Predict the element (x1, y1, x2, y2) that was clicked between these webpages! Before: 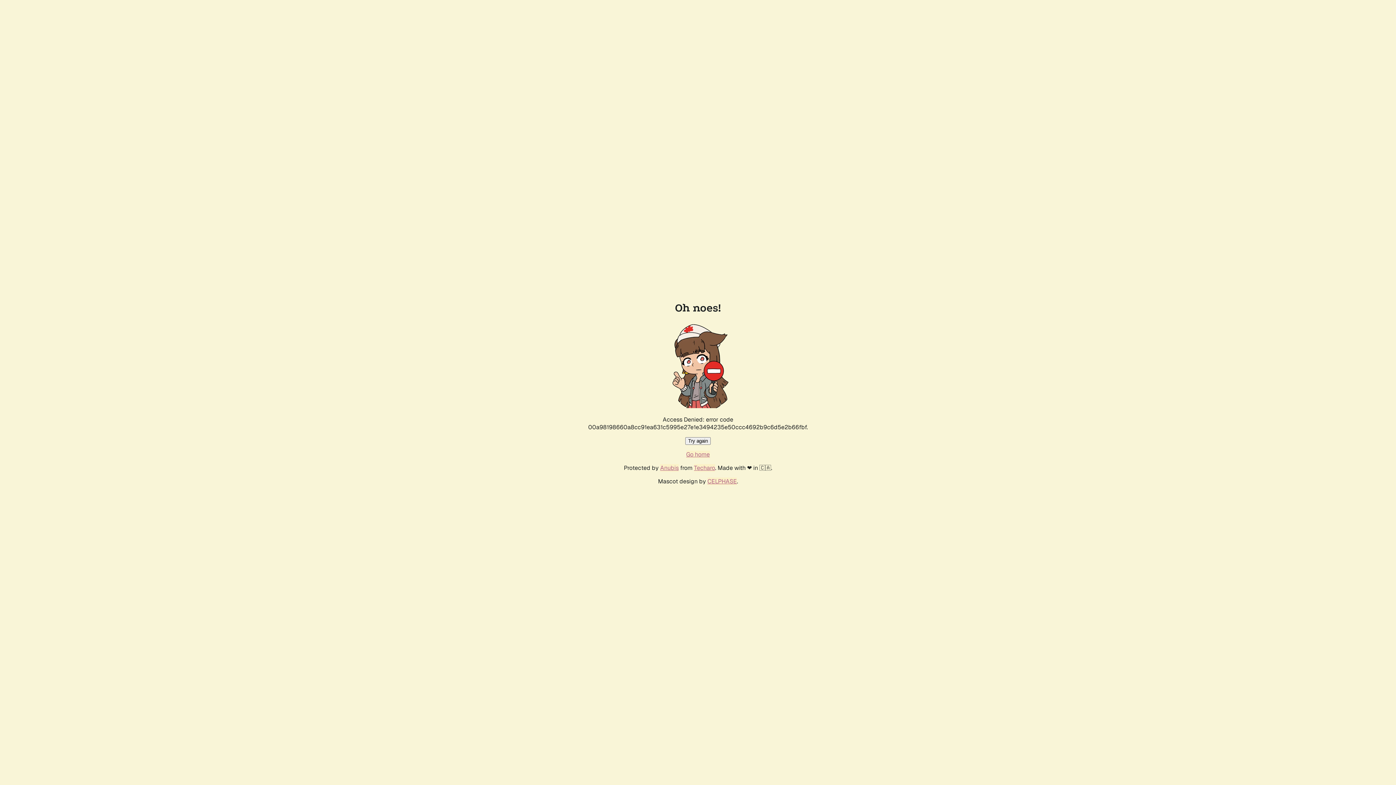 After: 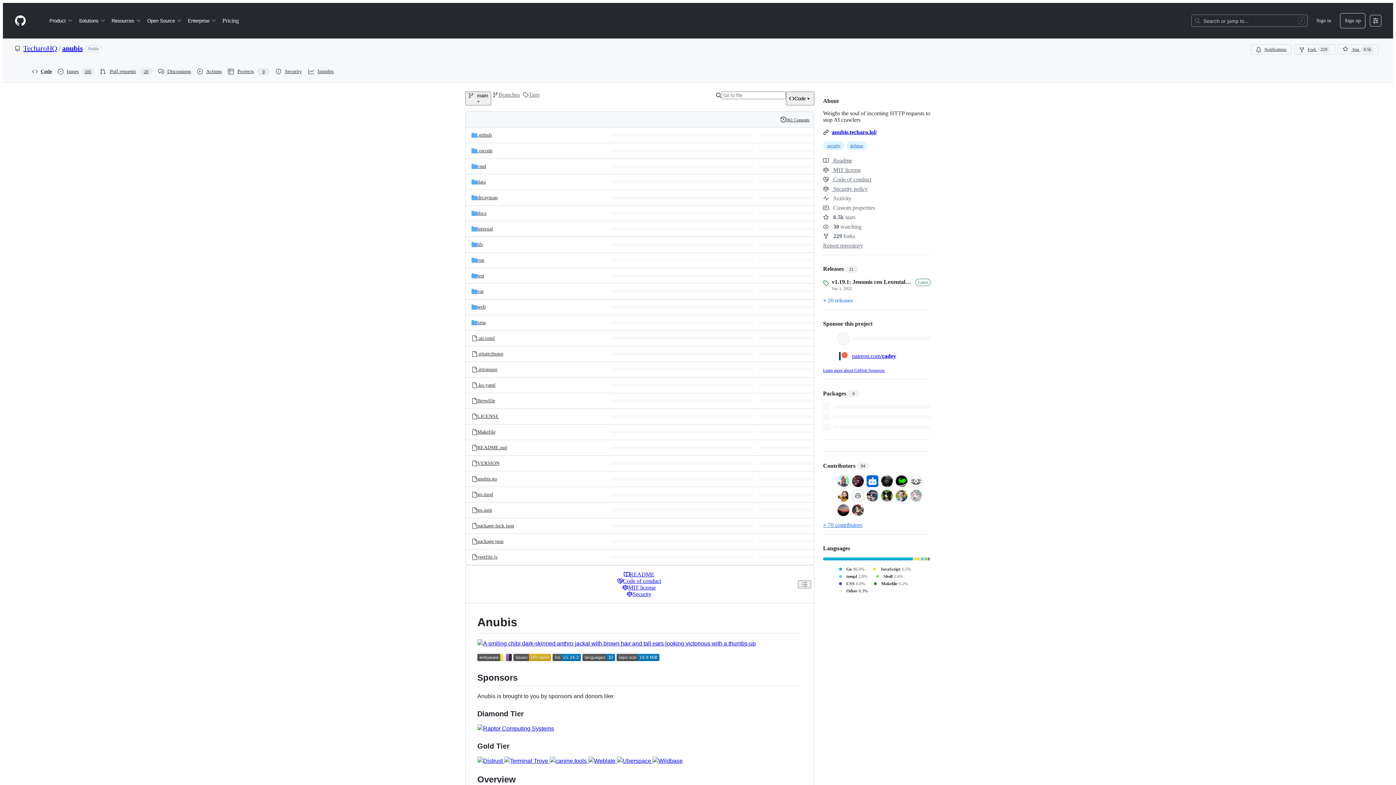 Action: label: Anubis bbox: (660, 464, 678, 472)